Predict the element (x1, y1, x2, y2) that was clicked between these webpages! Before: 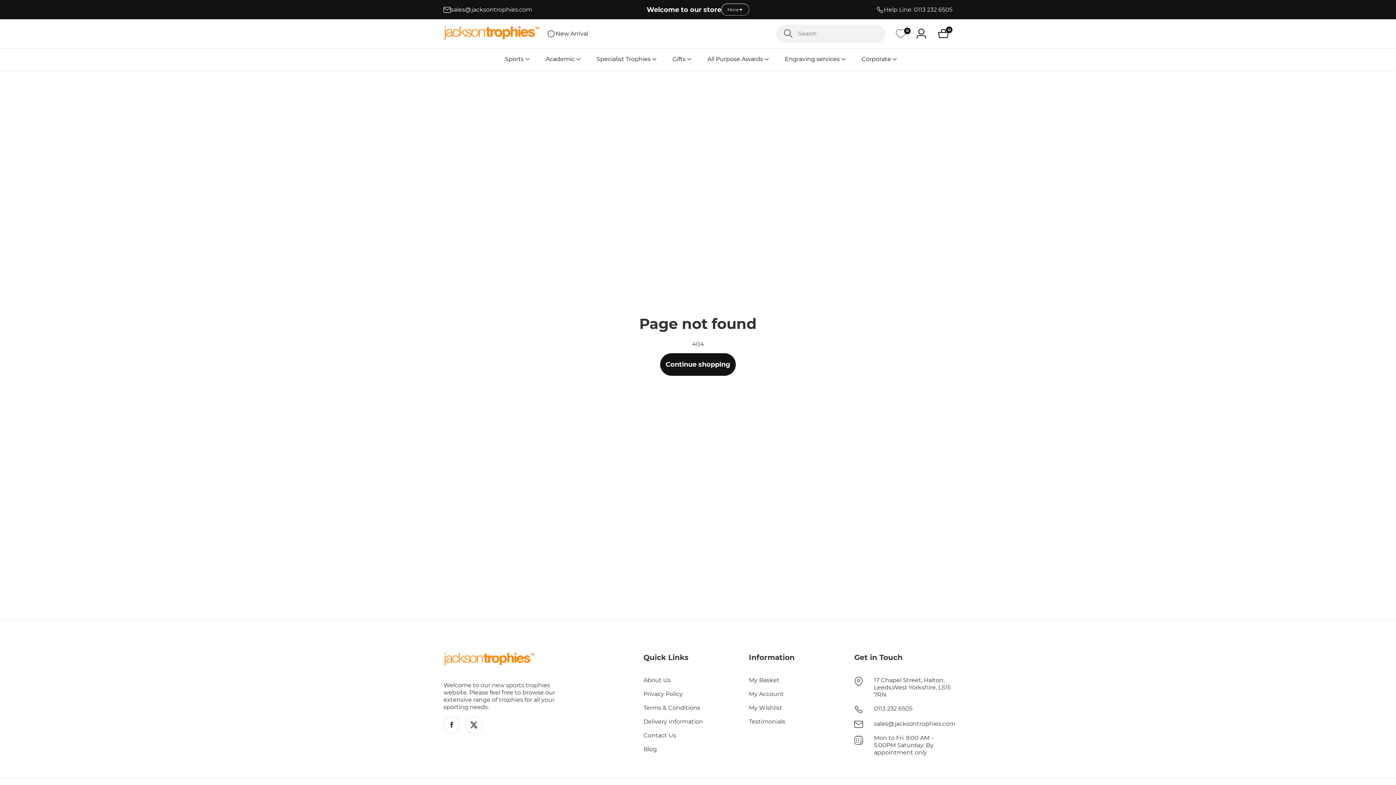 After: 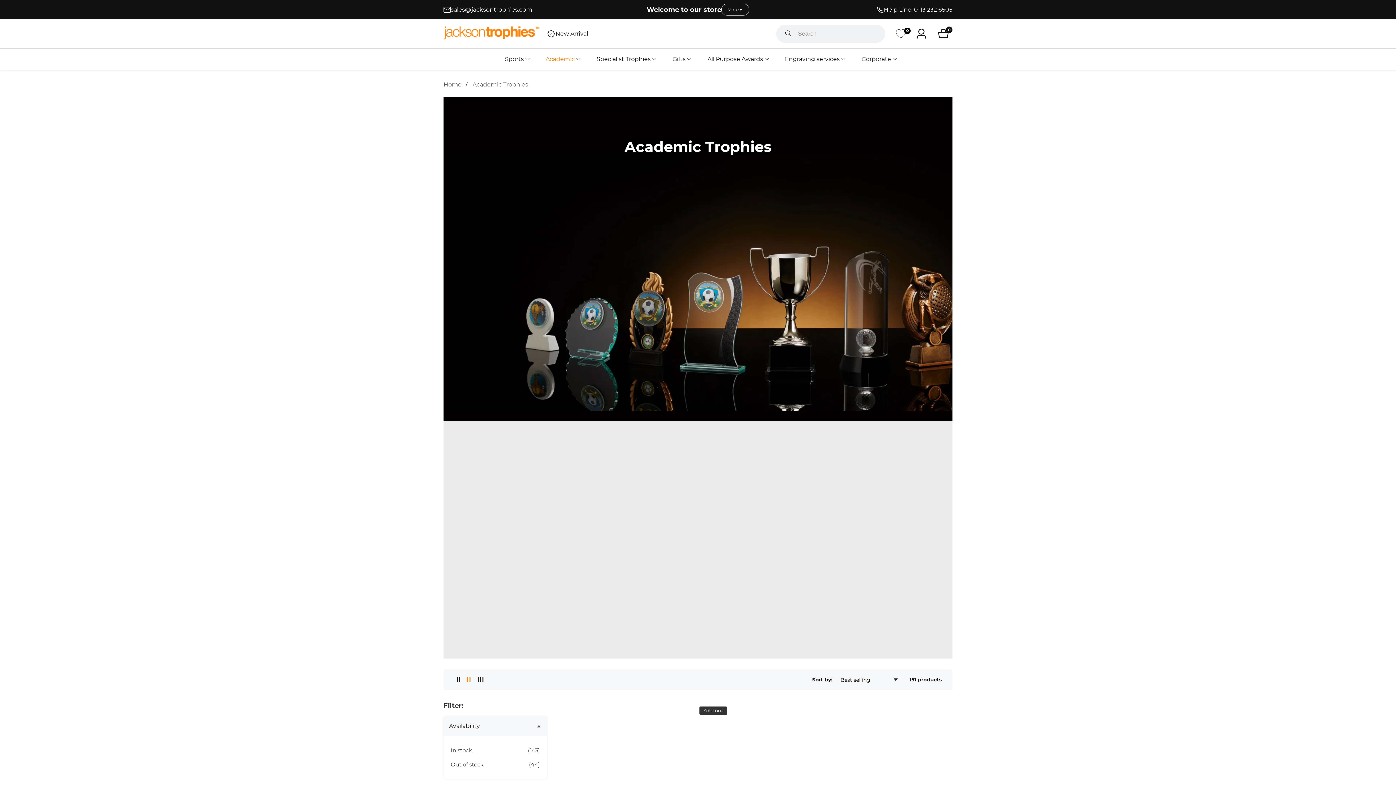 Action: label: Academic bbox: (545, 48, 574, 70)